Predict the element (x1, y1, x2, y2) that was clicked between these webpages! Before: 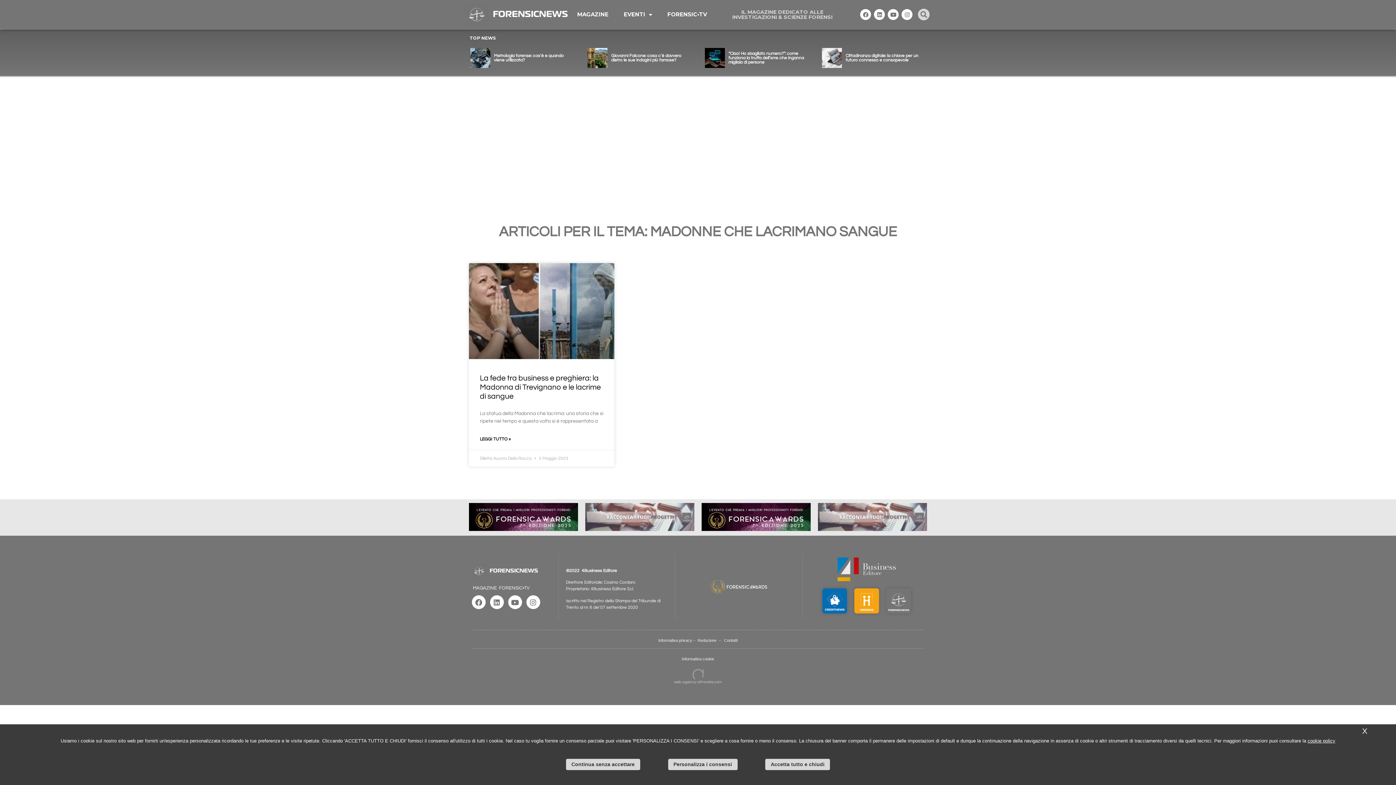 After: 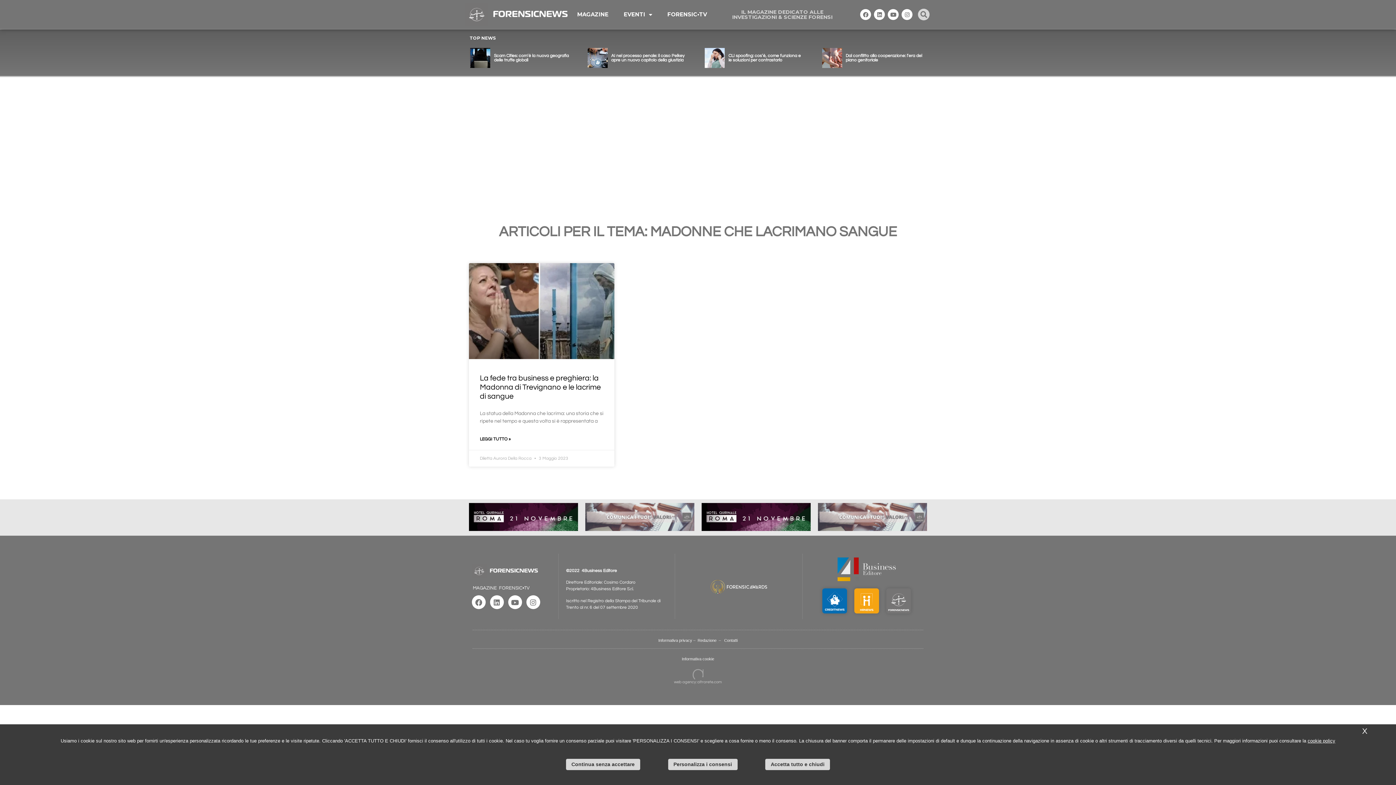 Action: bbox: (822, 588, 847, 613)